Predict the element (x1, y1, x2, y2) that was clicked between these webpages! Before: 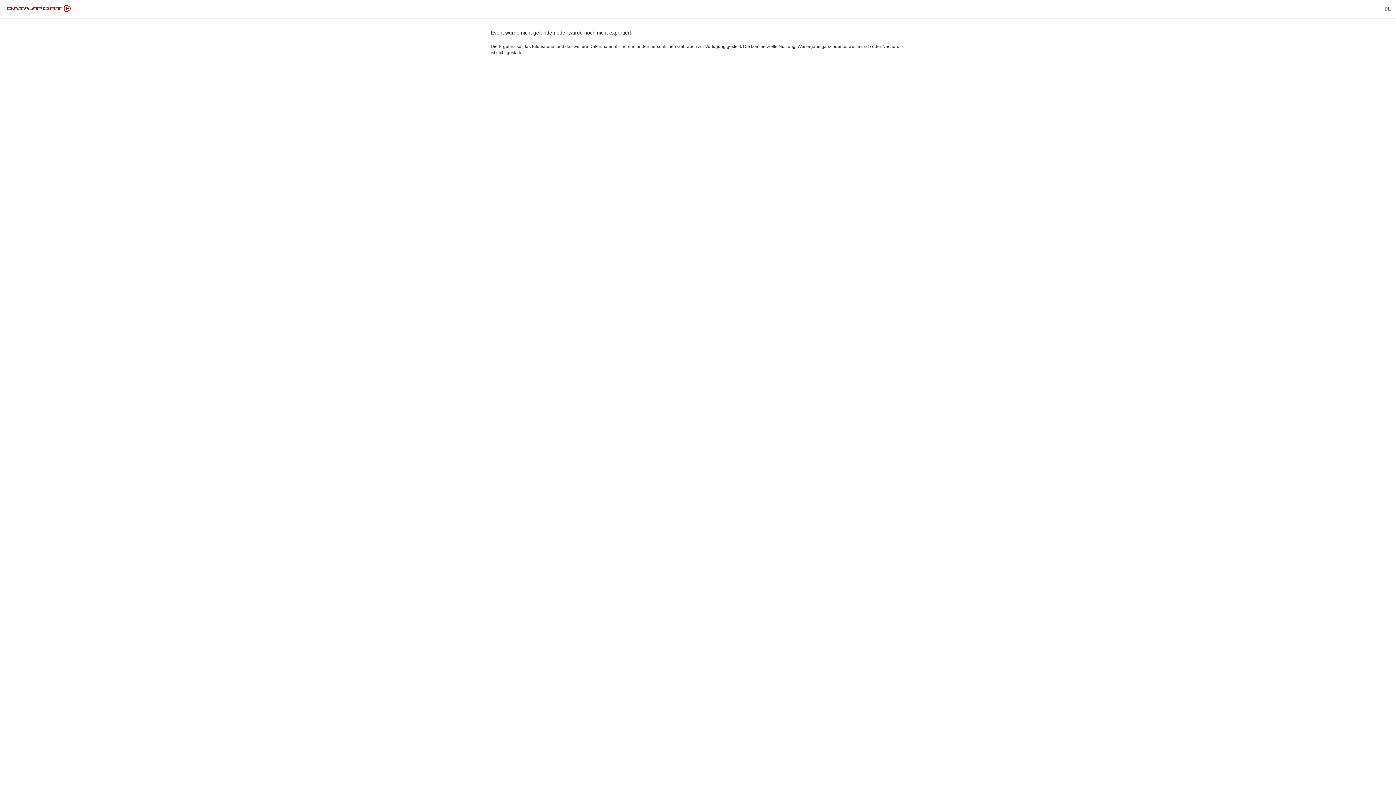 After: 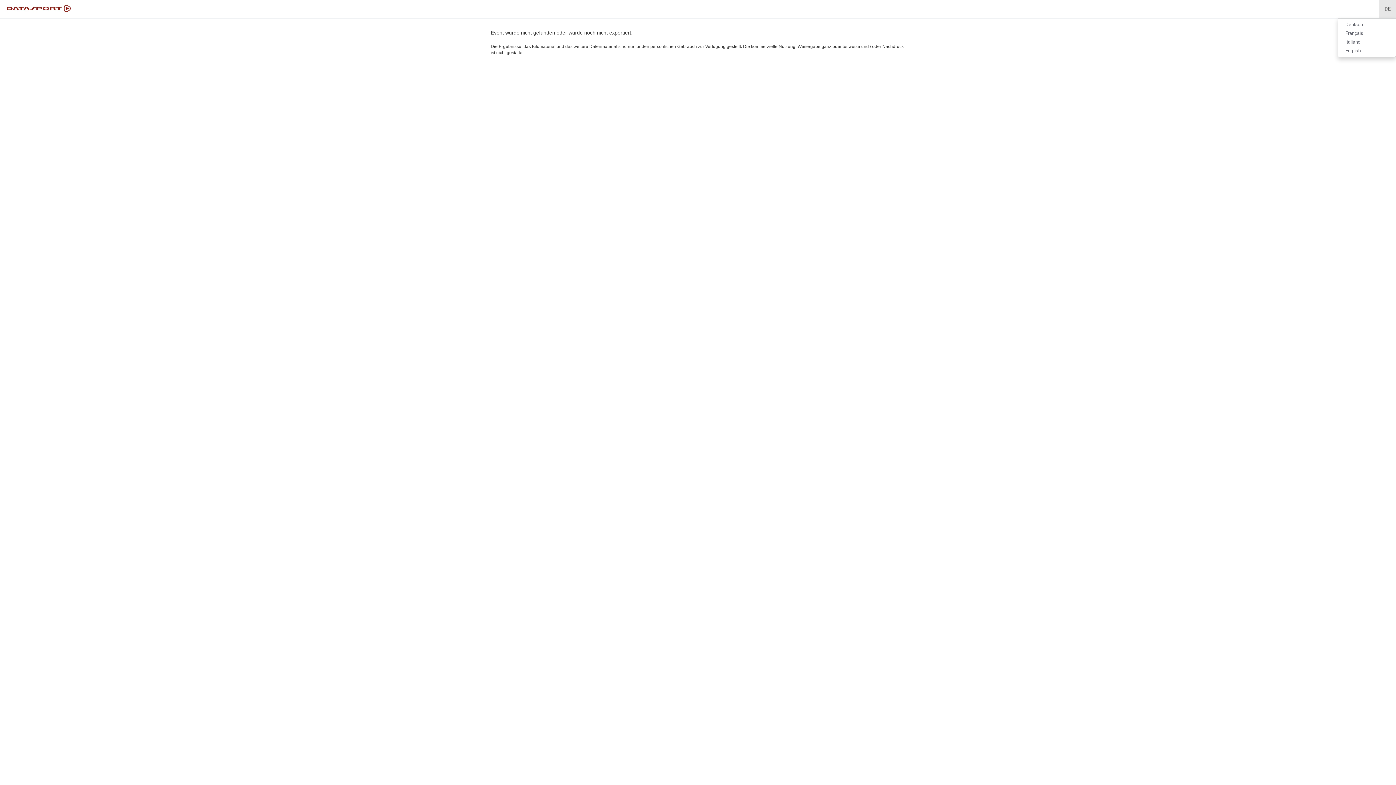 Action: label: DE bbox: (1379, 0, 1396, 18)